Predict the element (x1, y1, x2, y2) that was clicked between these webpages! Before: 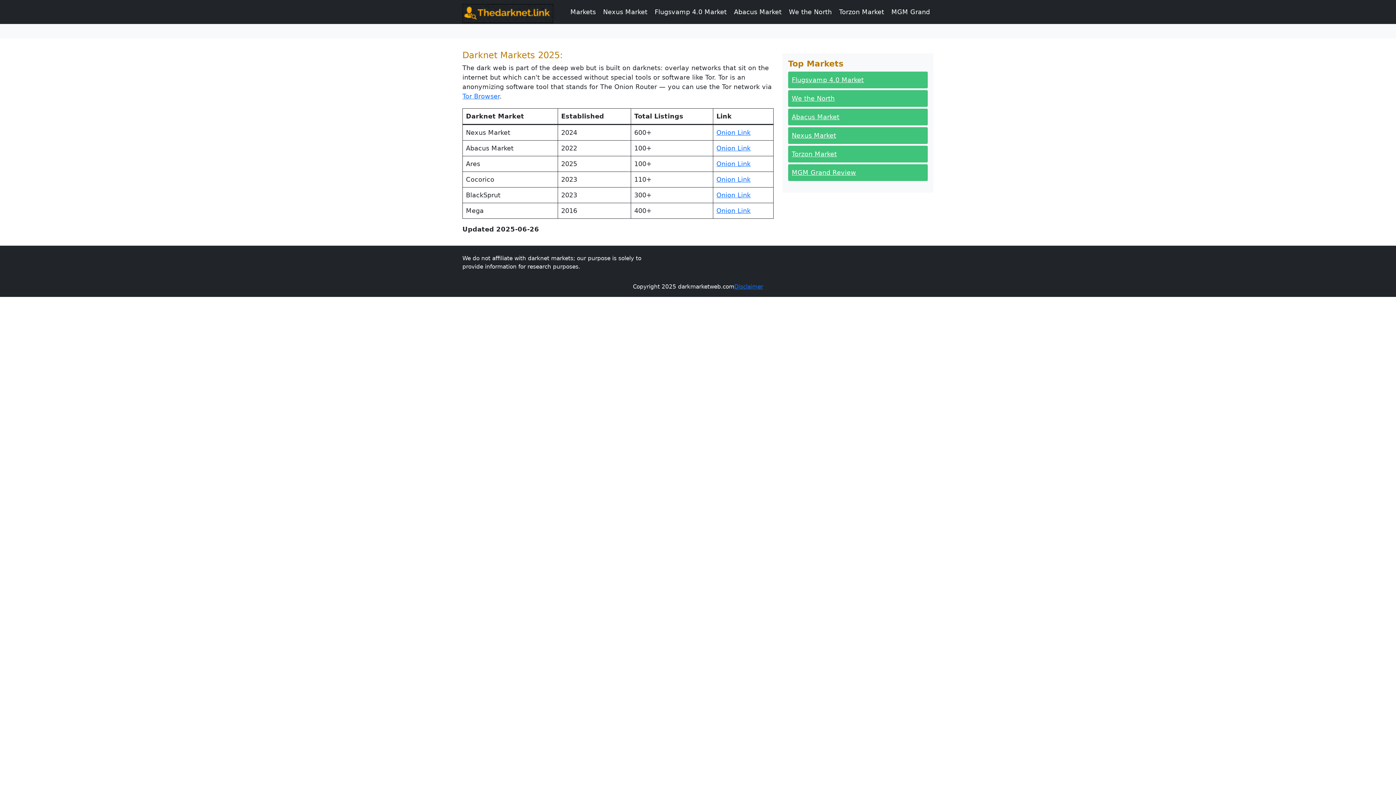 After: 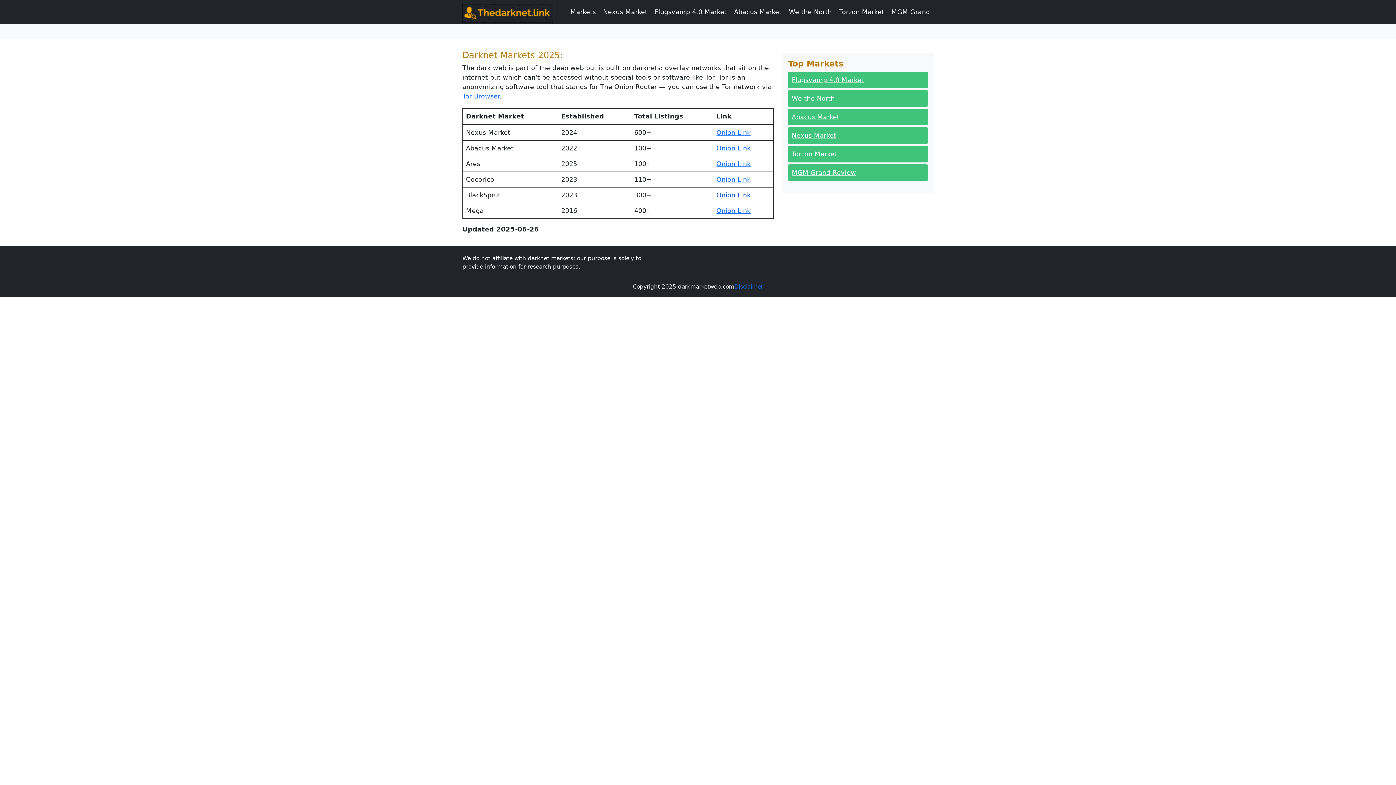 Action: bbox: (716, 191, 750, 198) label: Onion Link